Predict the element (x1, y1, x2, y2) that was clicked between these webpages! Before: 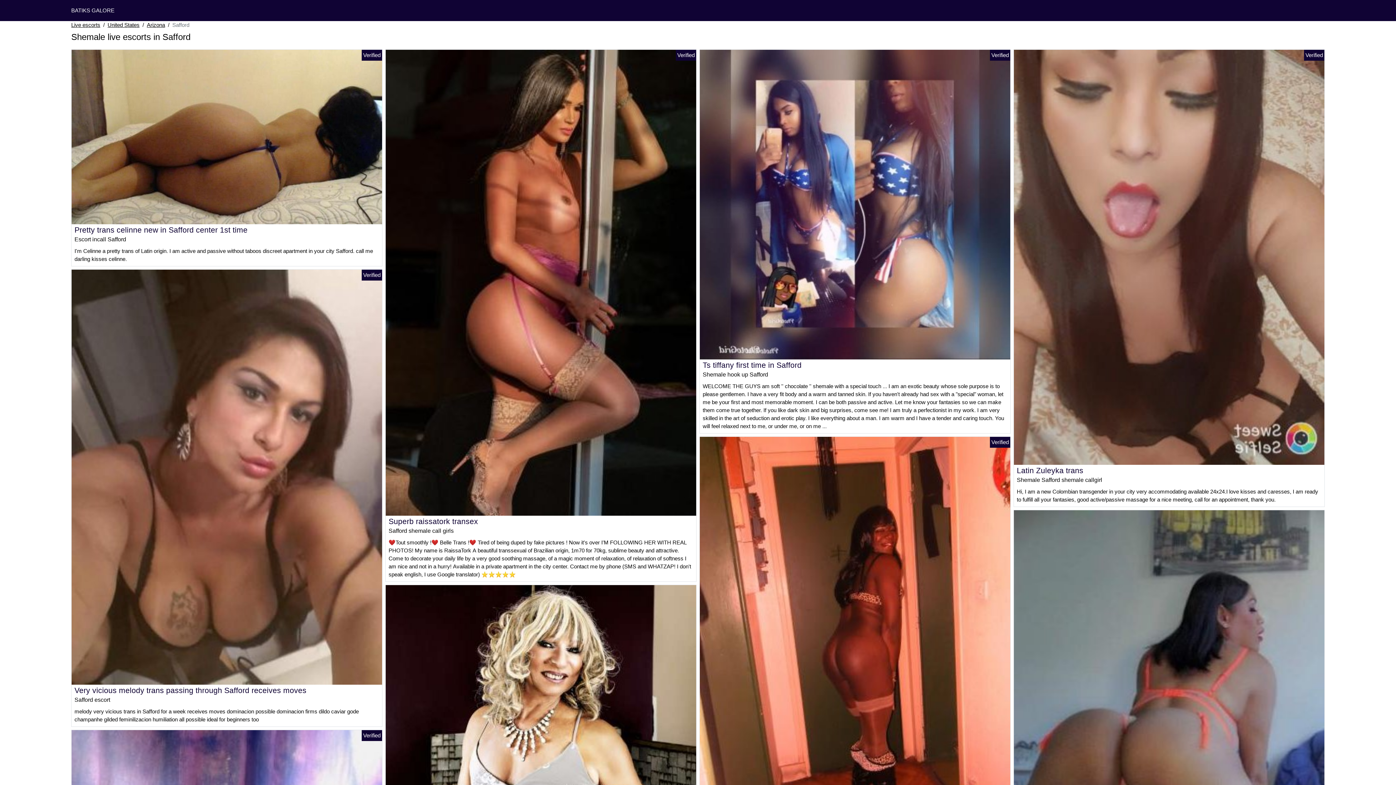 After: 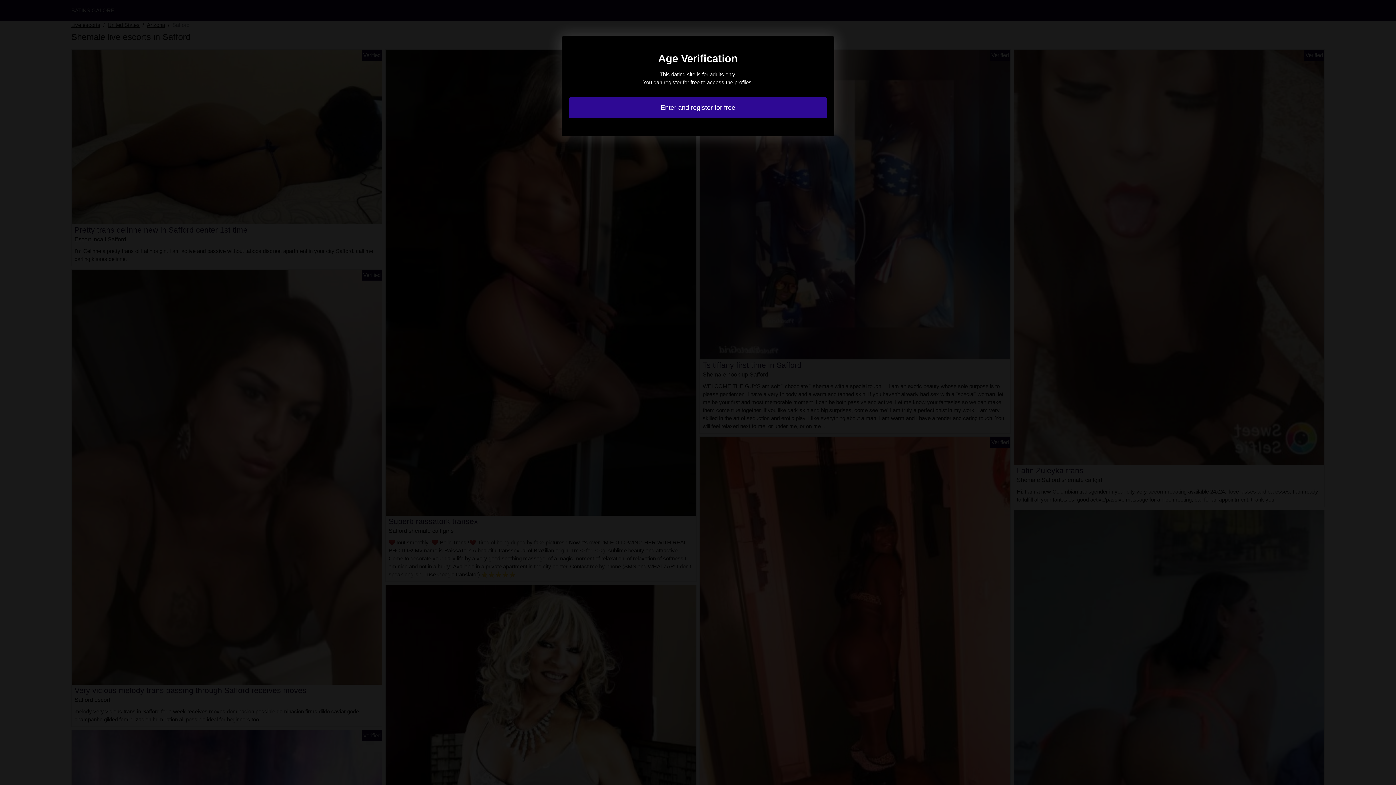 Action: bbox: (74, 686, 306, 694) label: Very vicious melody trans passing through Safford receives moves